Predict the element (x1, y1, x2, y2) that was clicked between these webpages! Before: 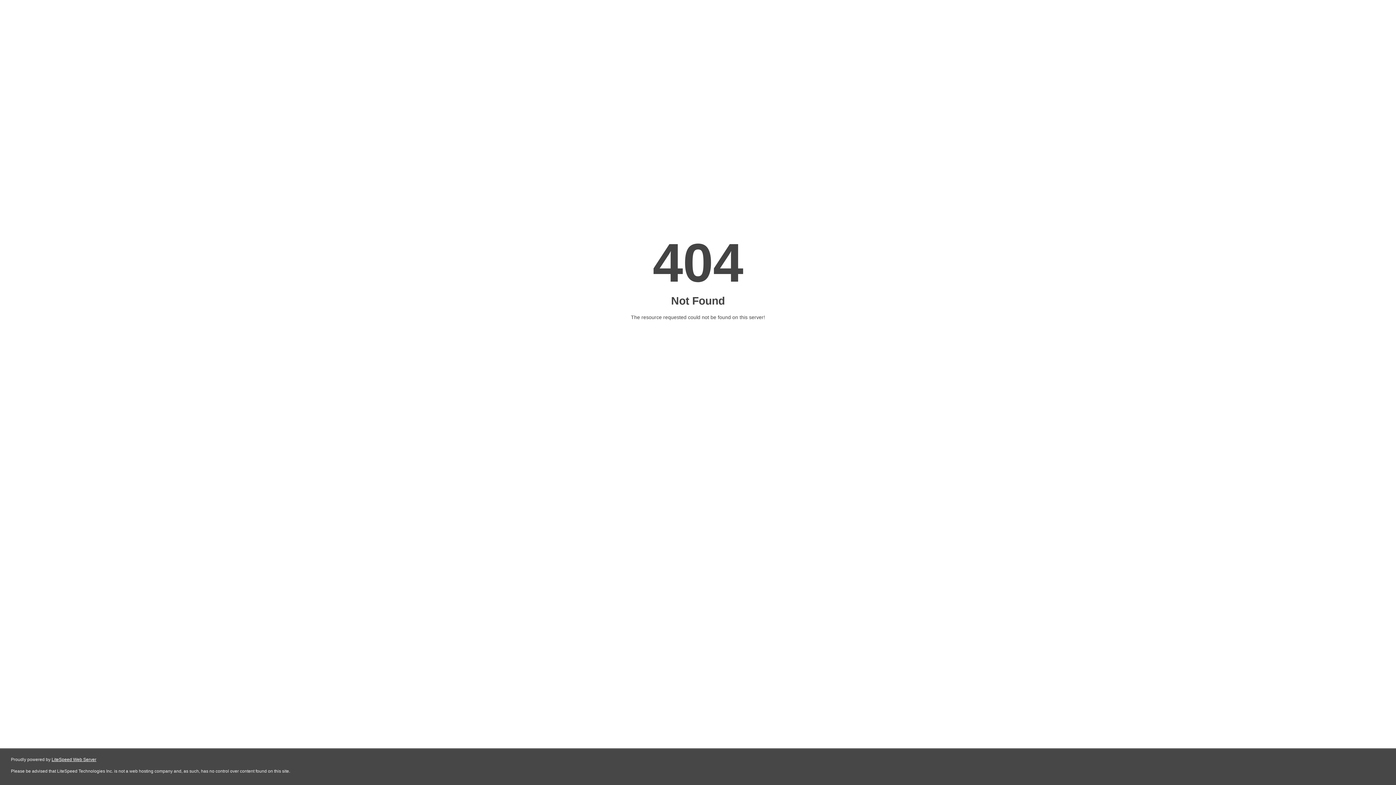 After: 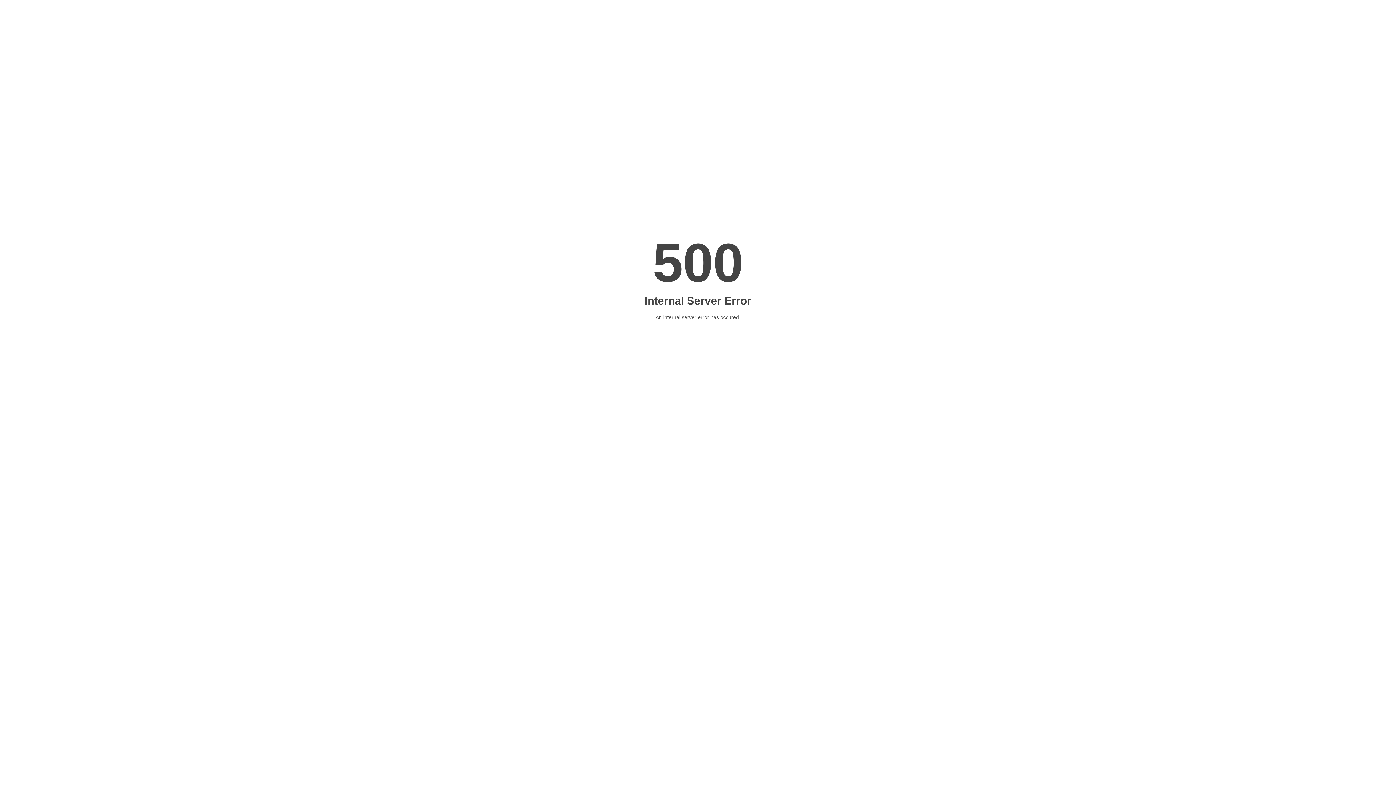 Action: bbox: (51, 757, 96, 762) label: LiteSpeed Web Server